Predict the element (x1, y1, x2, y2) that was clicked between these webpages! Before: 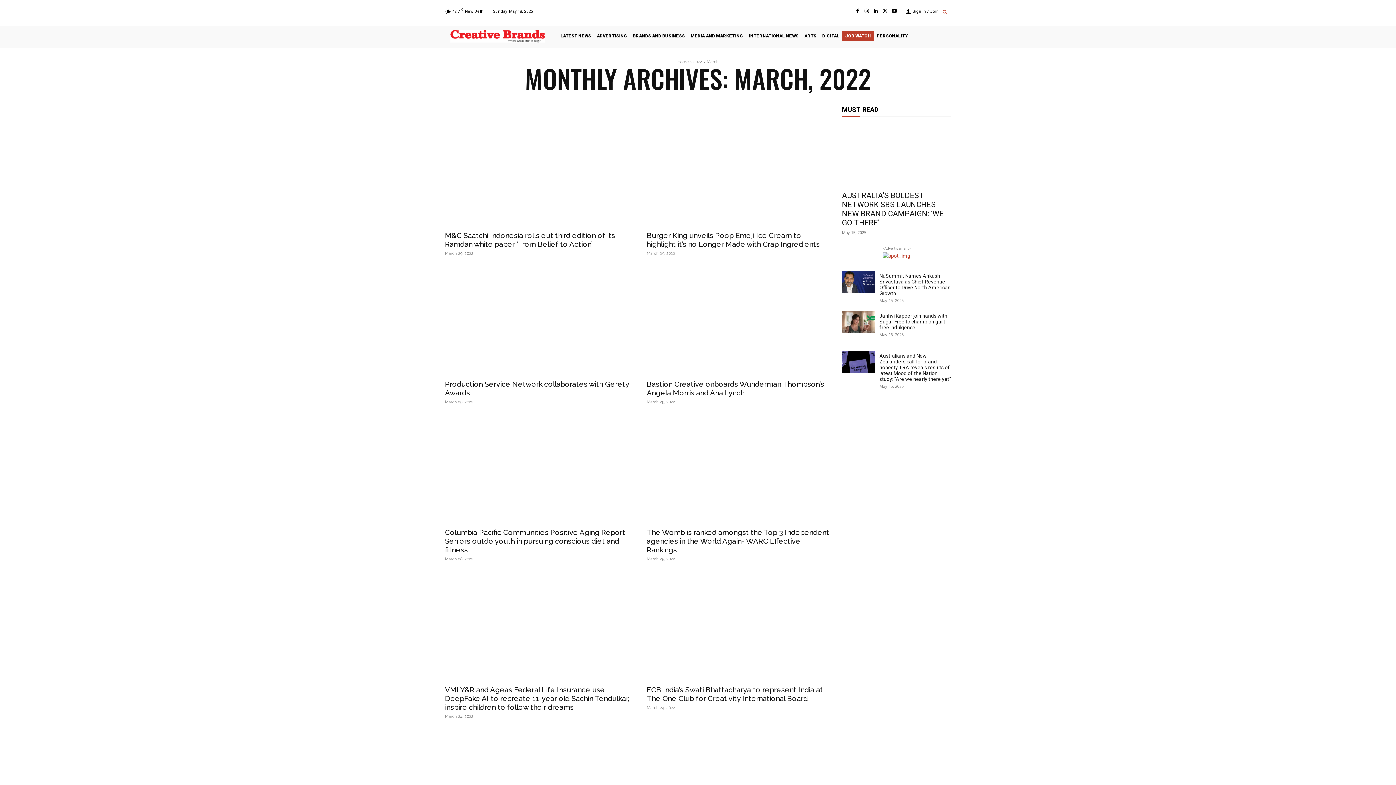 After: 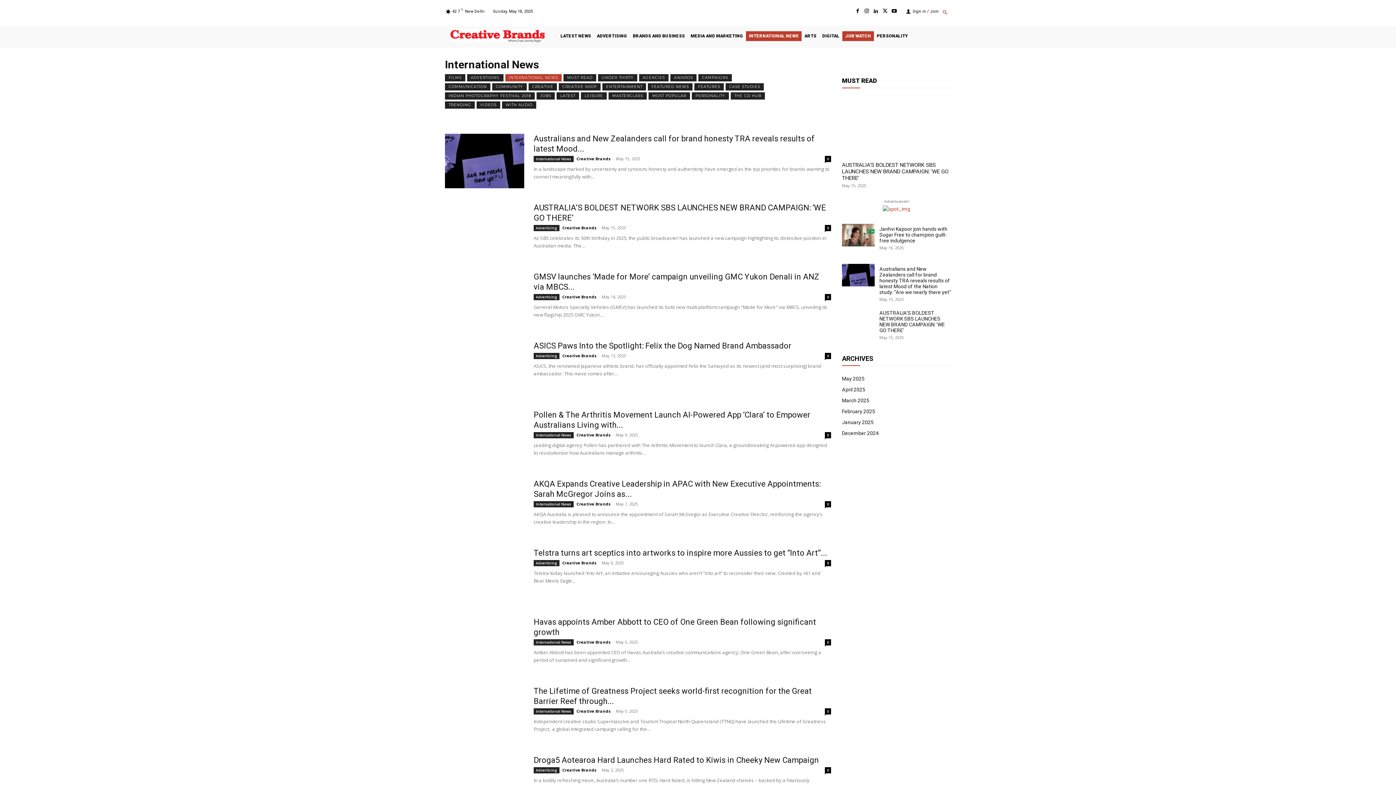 Action: bbox: (746, 31, 801, 41) label: INTERNATIONAL NEWS